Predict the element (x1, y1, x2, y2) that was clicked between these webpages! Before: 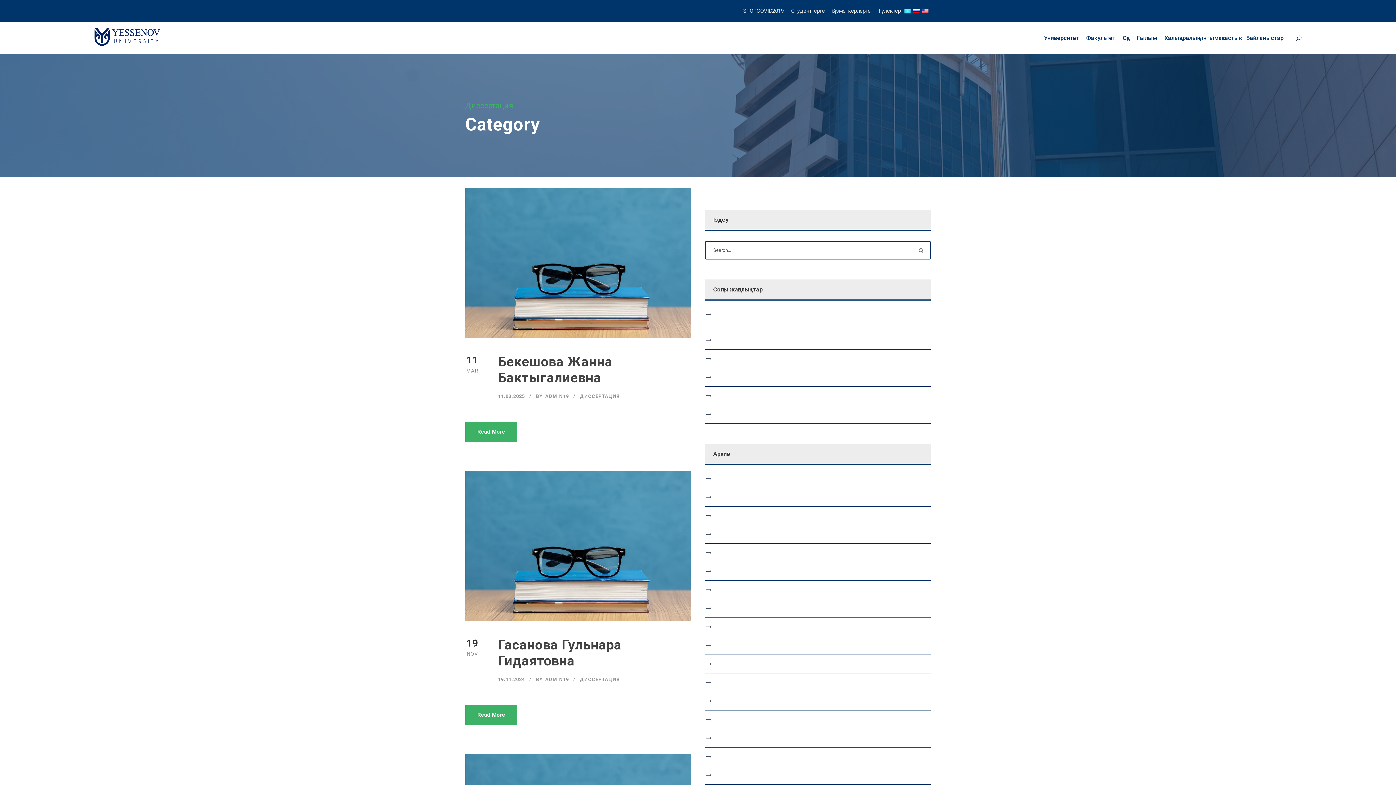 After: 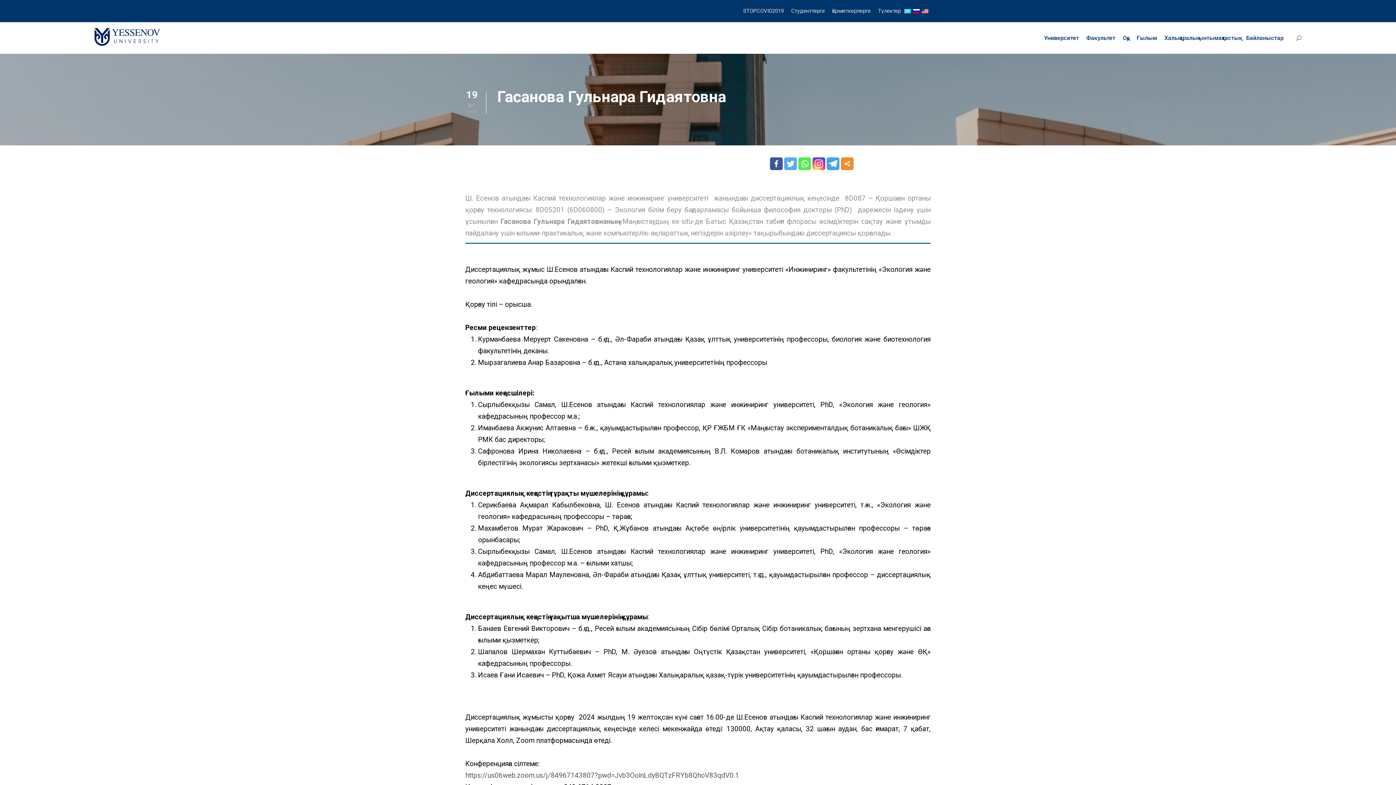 Action: label: Гасанова Гульнара Гидаятовна bbox: (498, 637, 621, 669)